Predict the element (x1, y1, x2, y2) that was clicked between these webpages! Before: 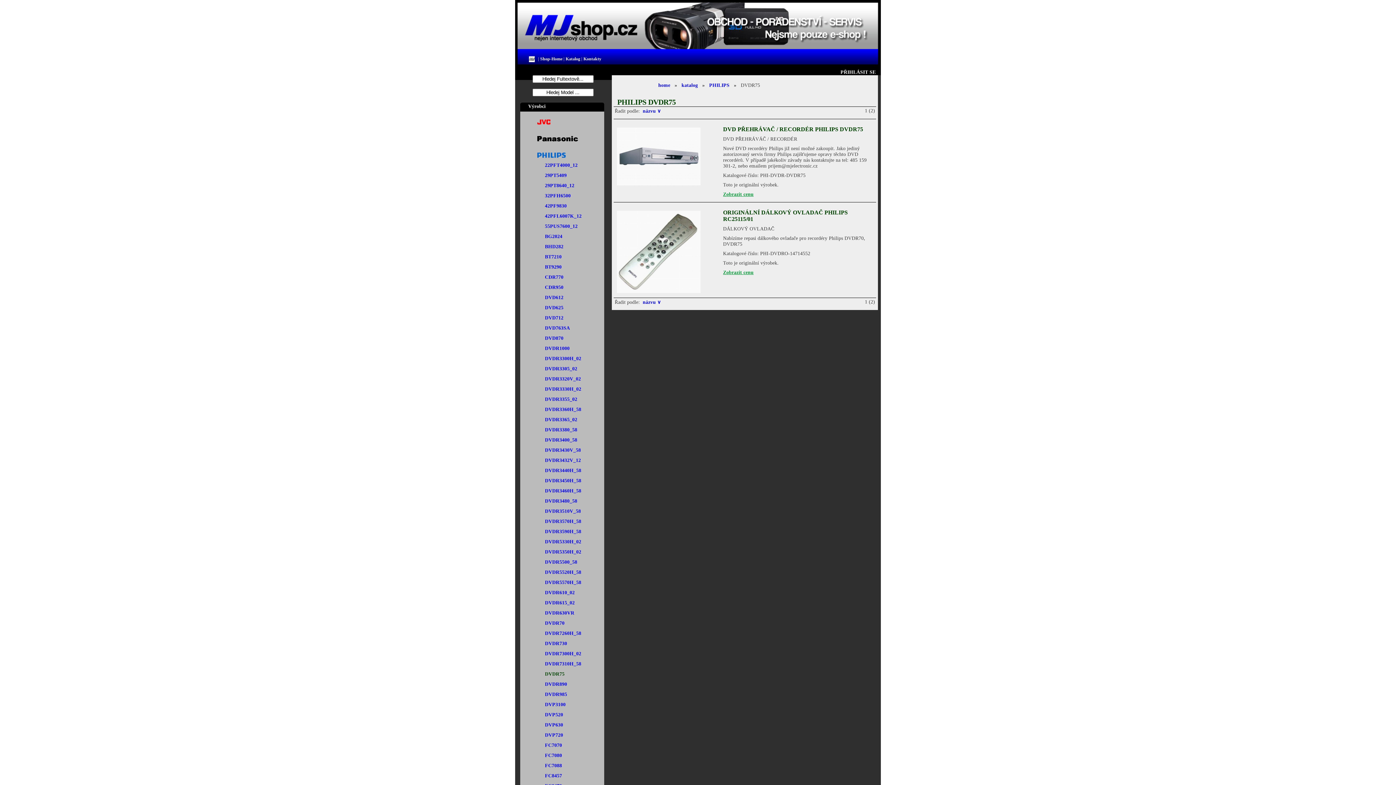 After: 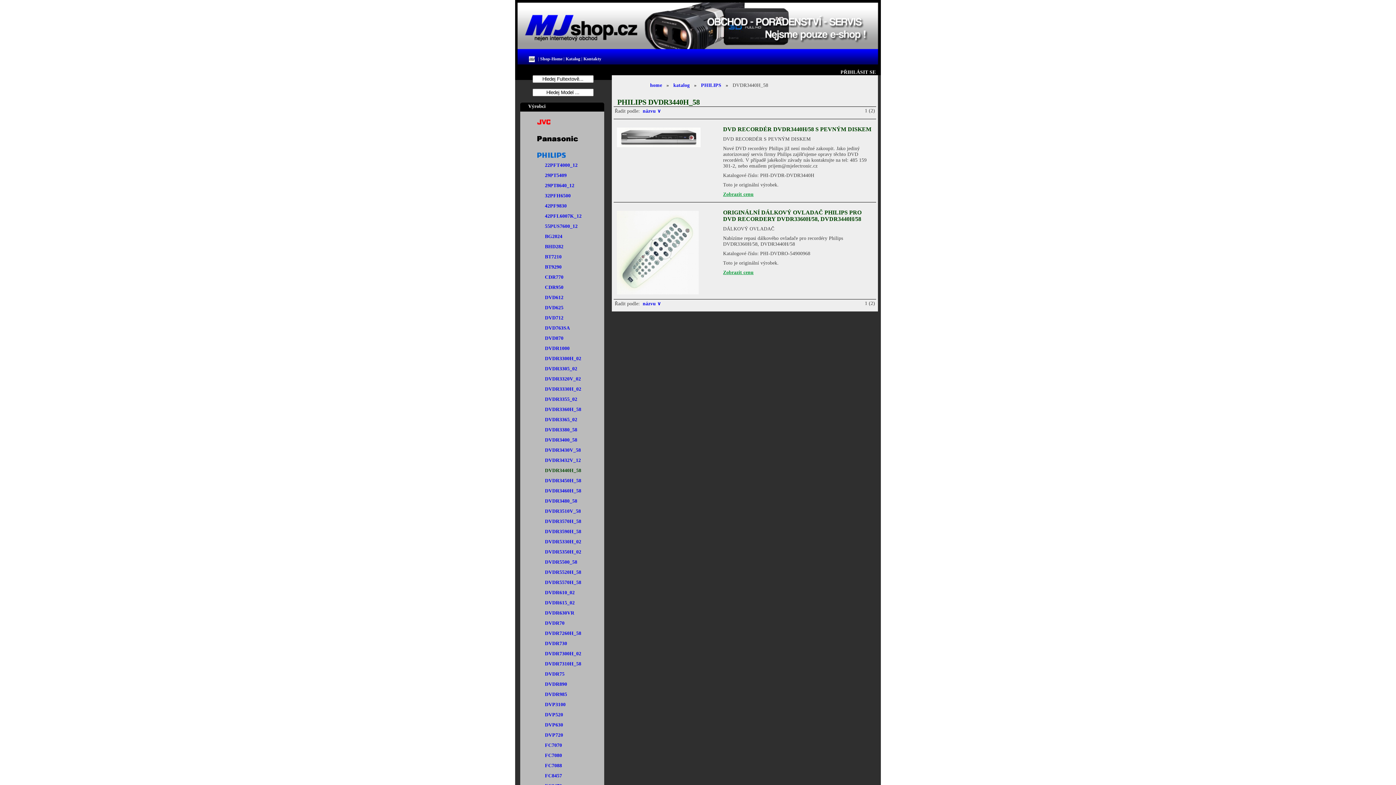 Action: label: DVDR3440H_58 bbox: (545, 467, 581, 473)